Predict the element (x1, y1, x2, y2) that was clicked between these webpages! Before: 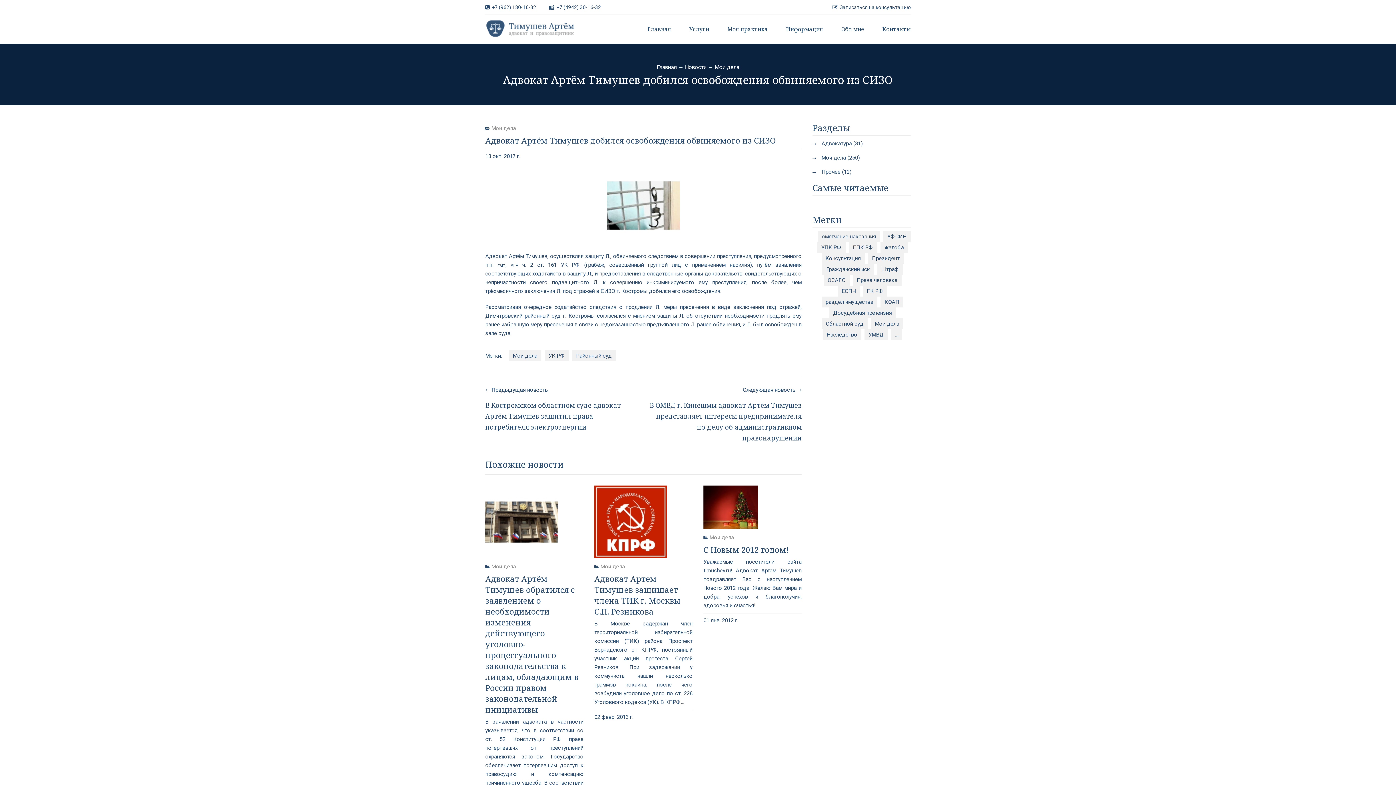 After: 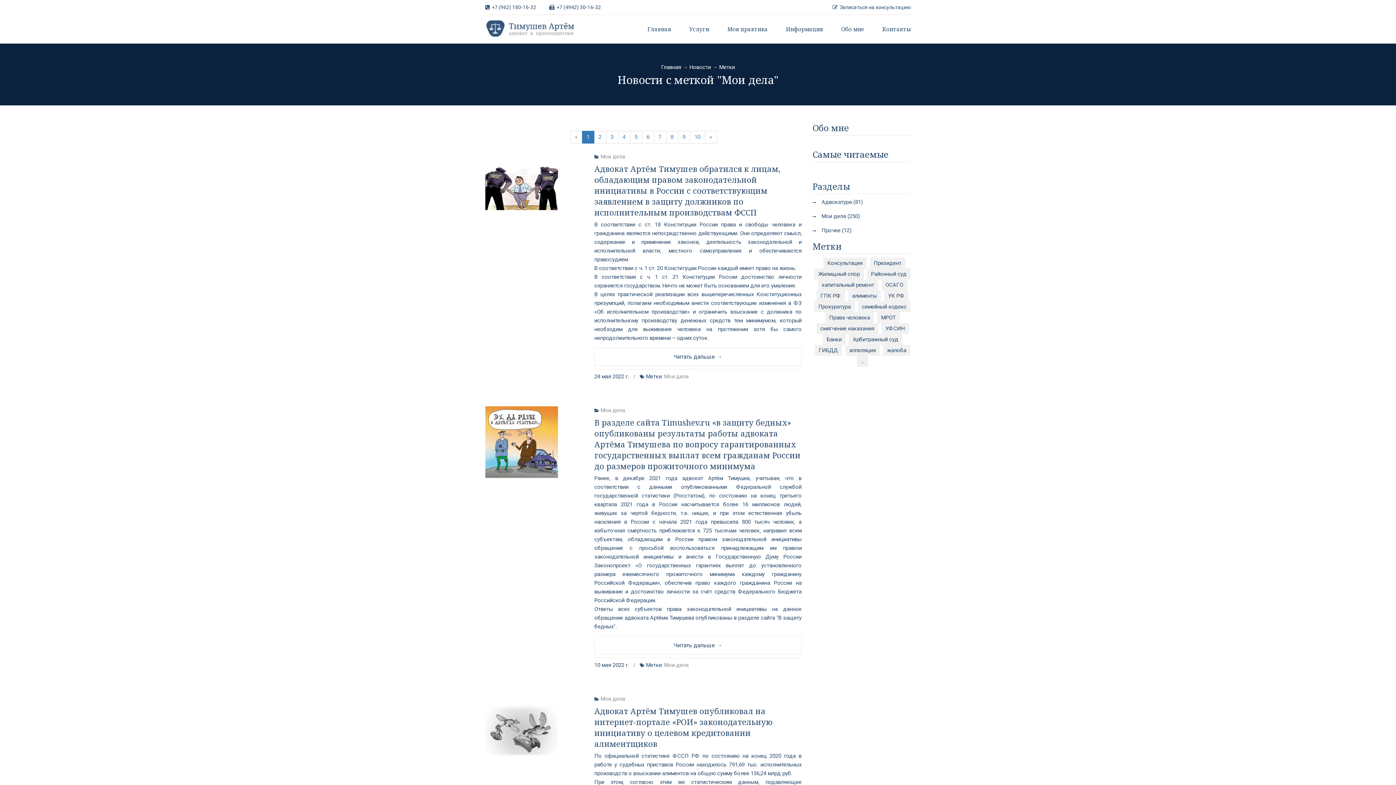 Action: bbox: (871, 318, 903, 329) label: Мои дела